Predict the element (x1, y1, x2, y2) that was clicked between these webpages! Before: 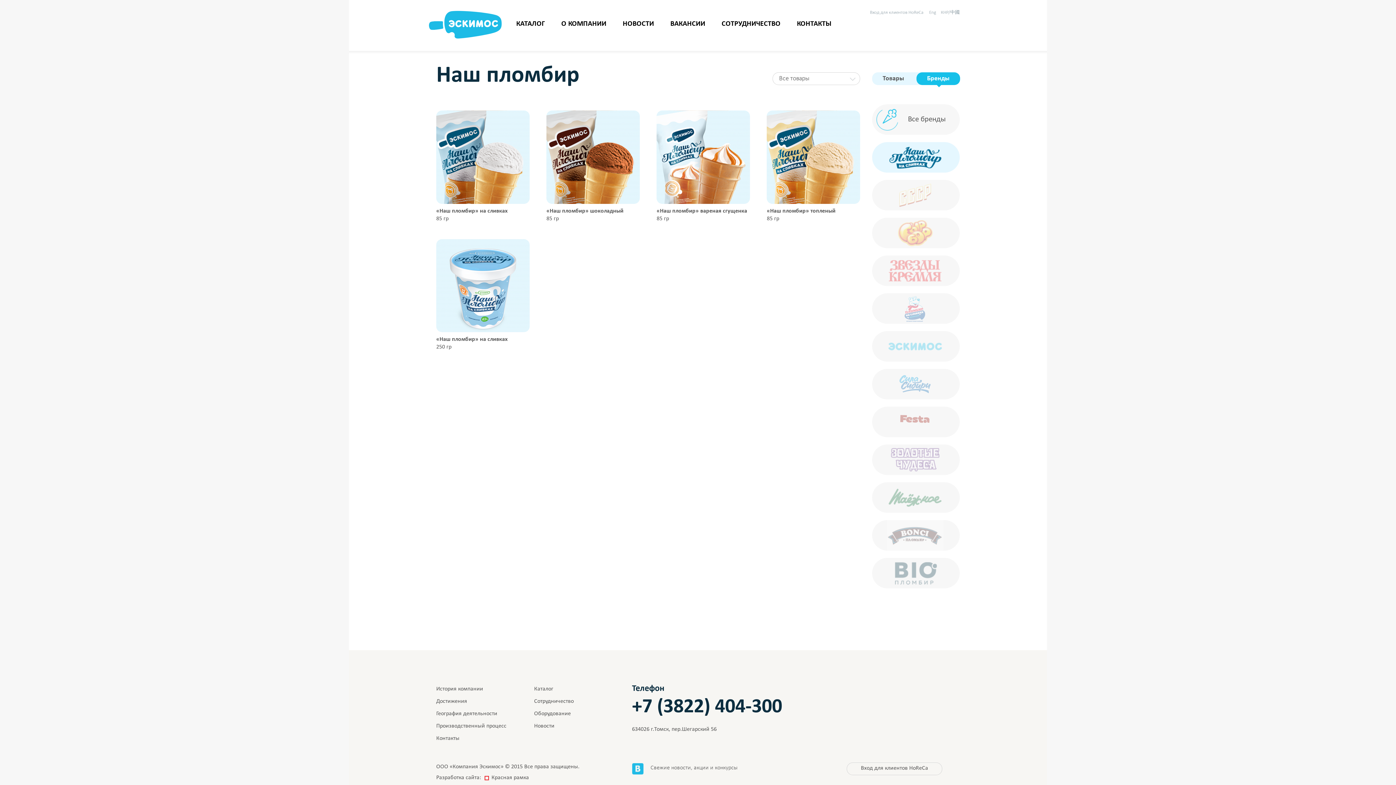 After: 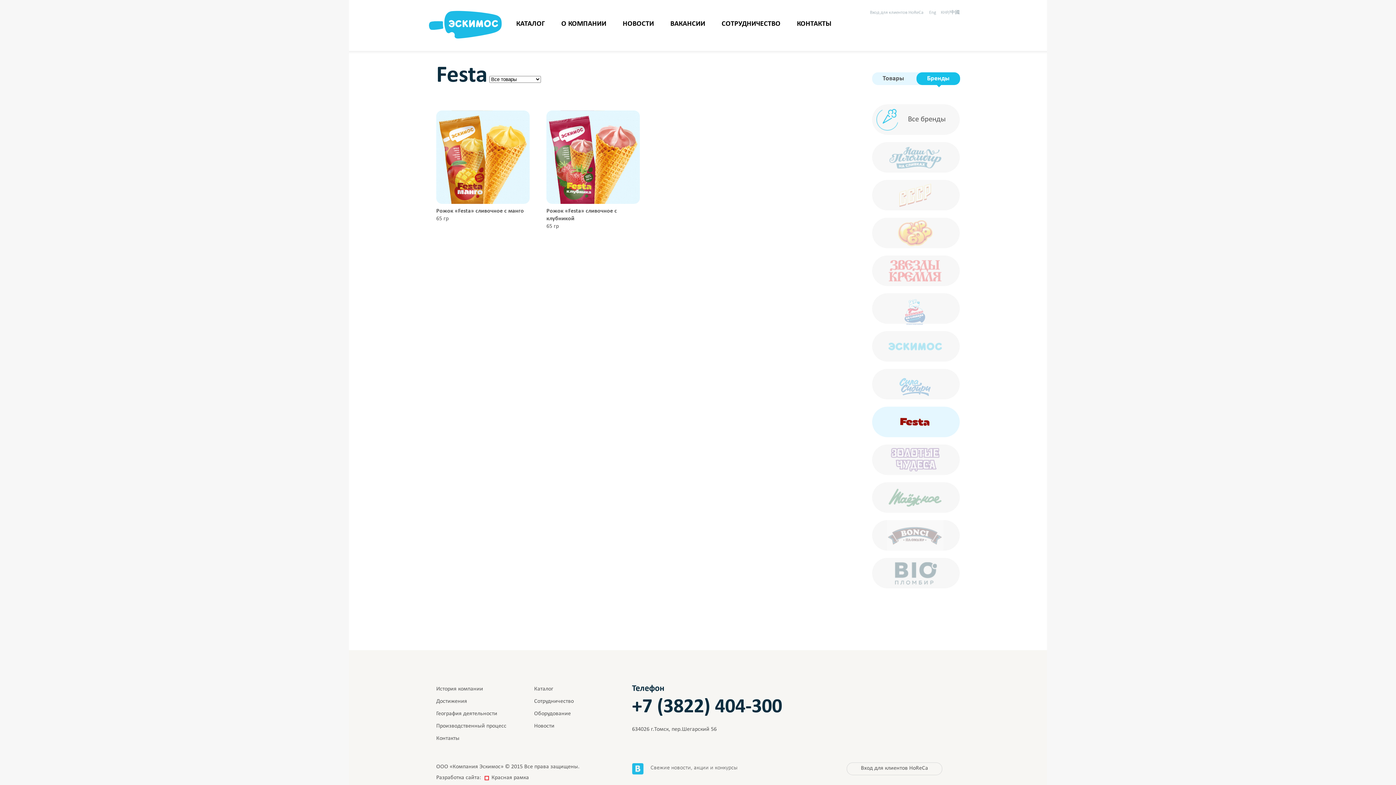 Action: bbox: (872, 406, 960, 437) label:  